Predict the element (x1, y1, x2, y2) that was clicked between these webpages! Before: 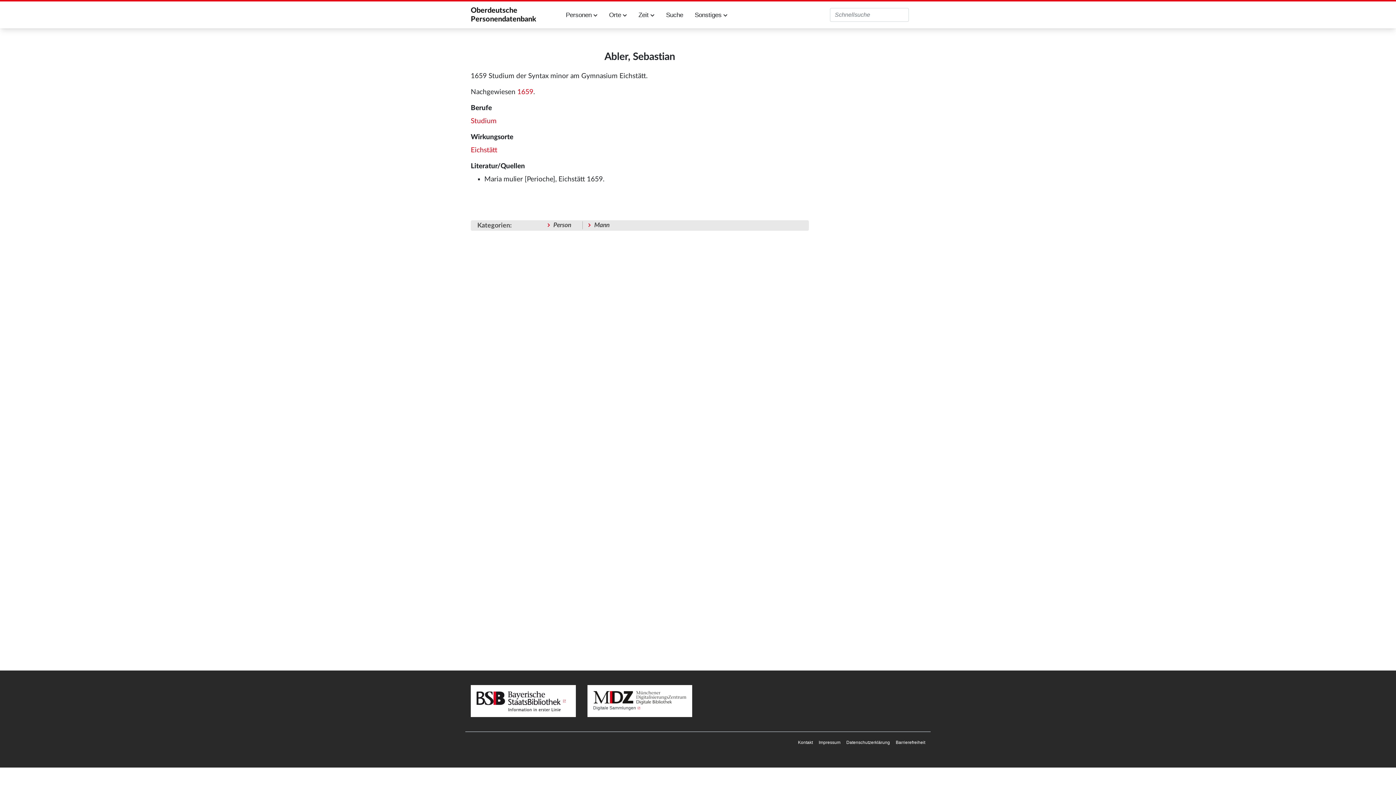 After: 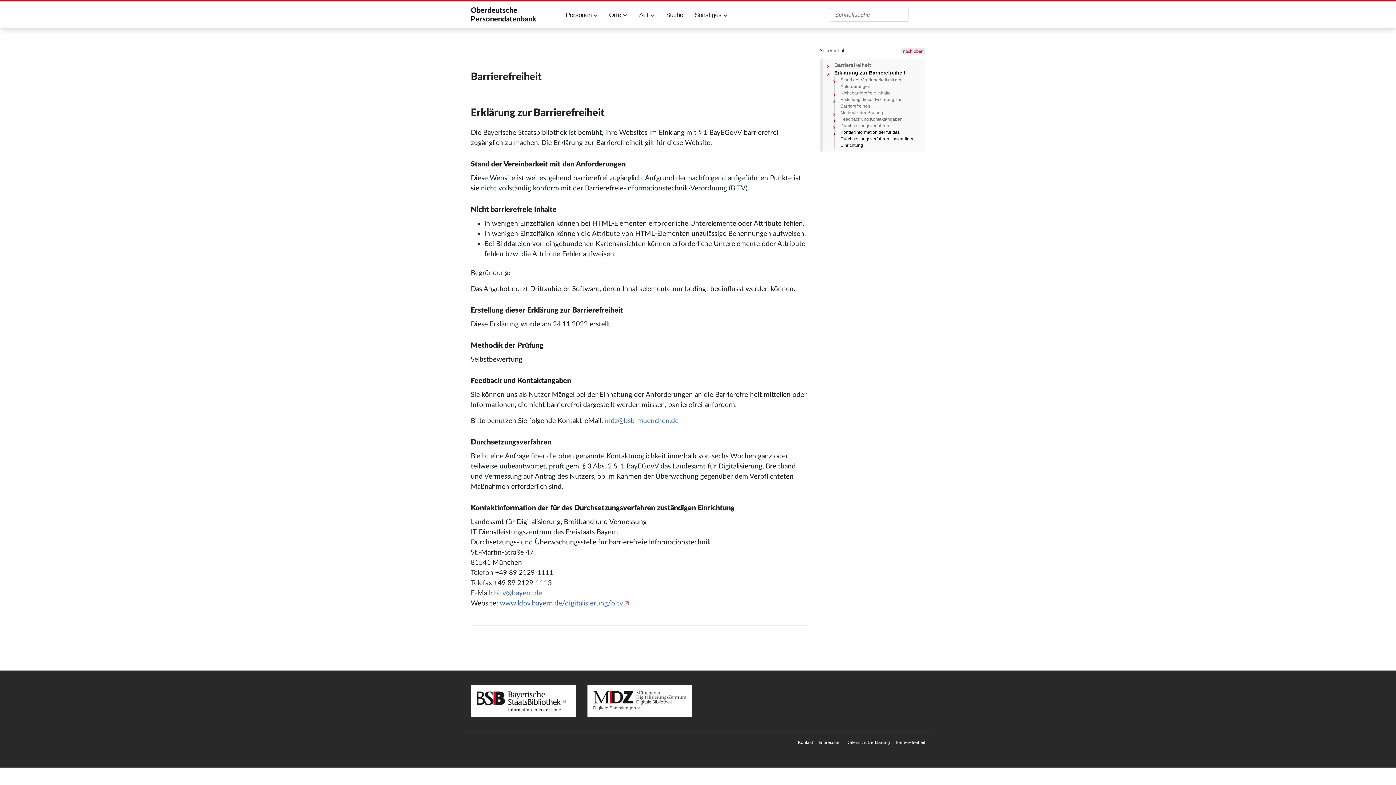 Action: bbox: (896, 740, 925, 745) label: Barrierefreiheit